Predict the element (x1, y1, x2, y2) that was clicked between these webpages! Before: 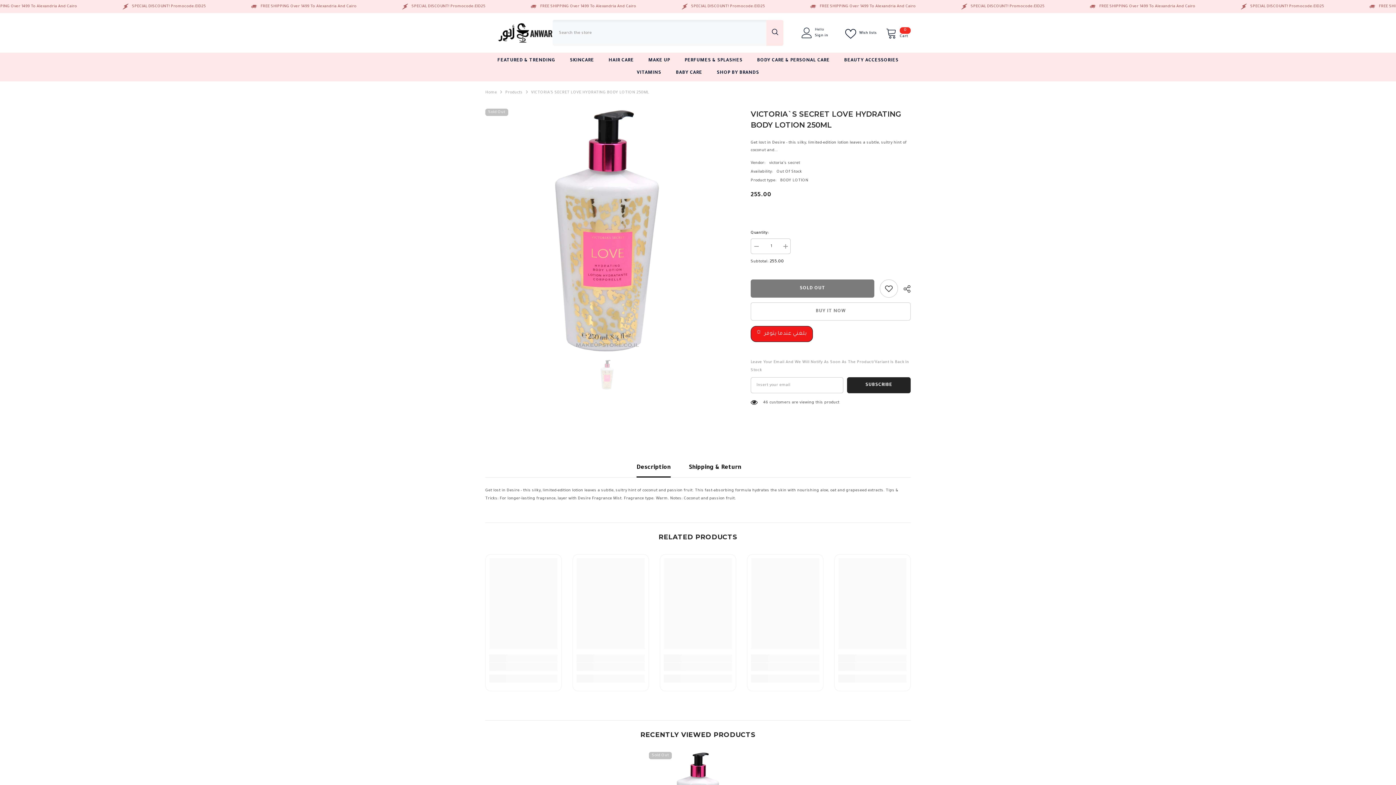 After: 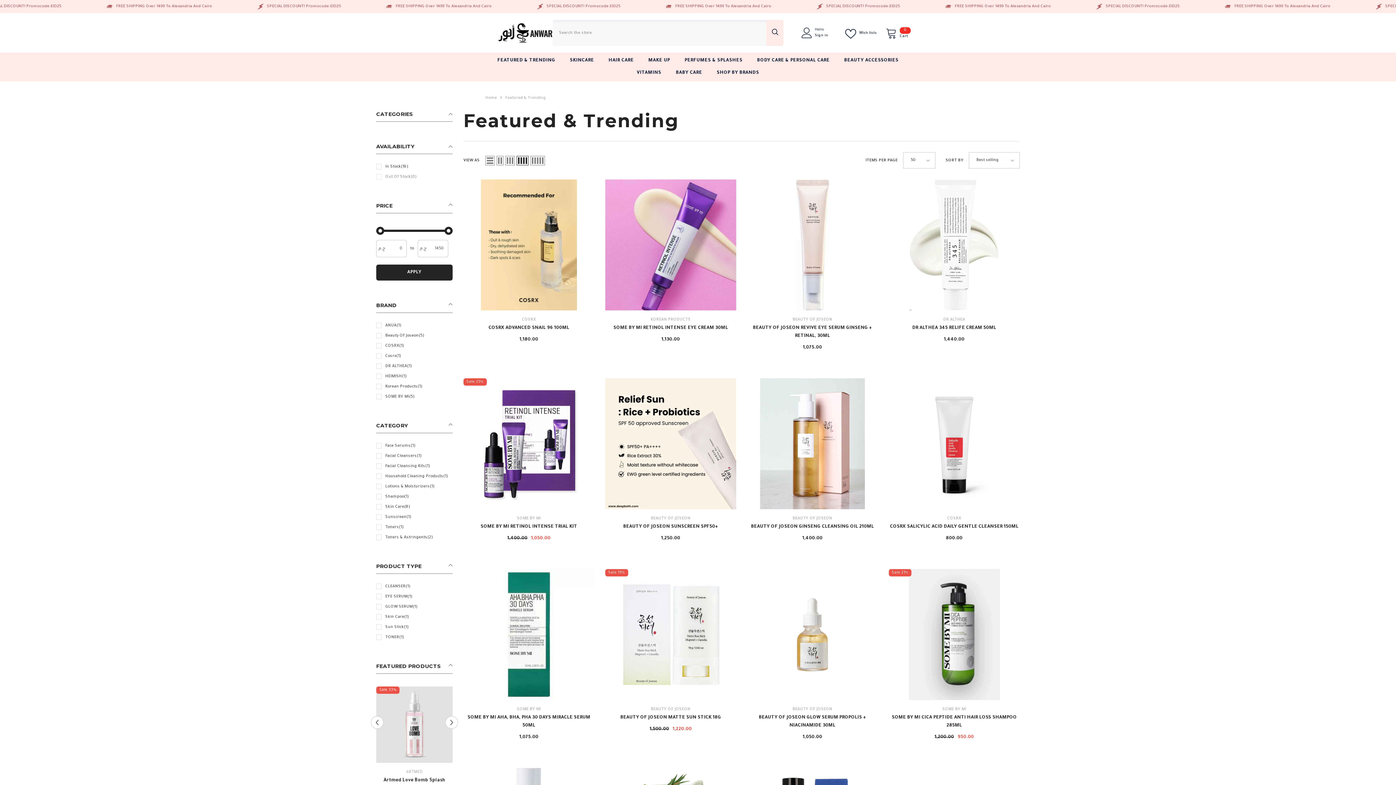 Action: bbox: (490, 56, 562, 69) label: FEATURED & TRENDING